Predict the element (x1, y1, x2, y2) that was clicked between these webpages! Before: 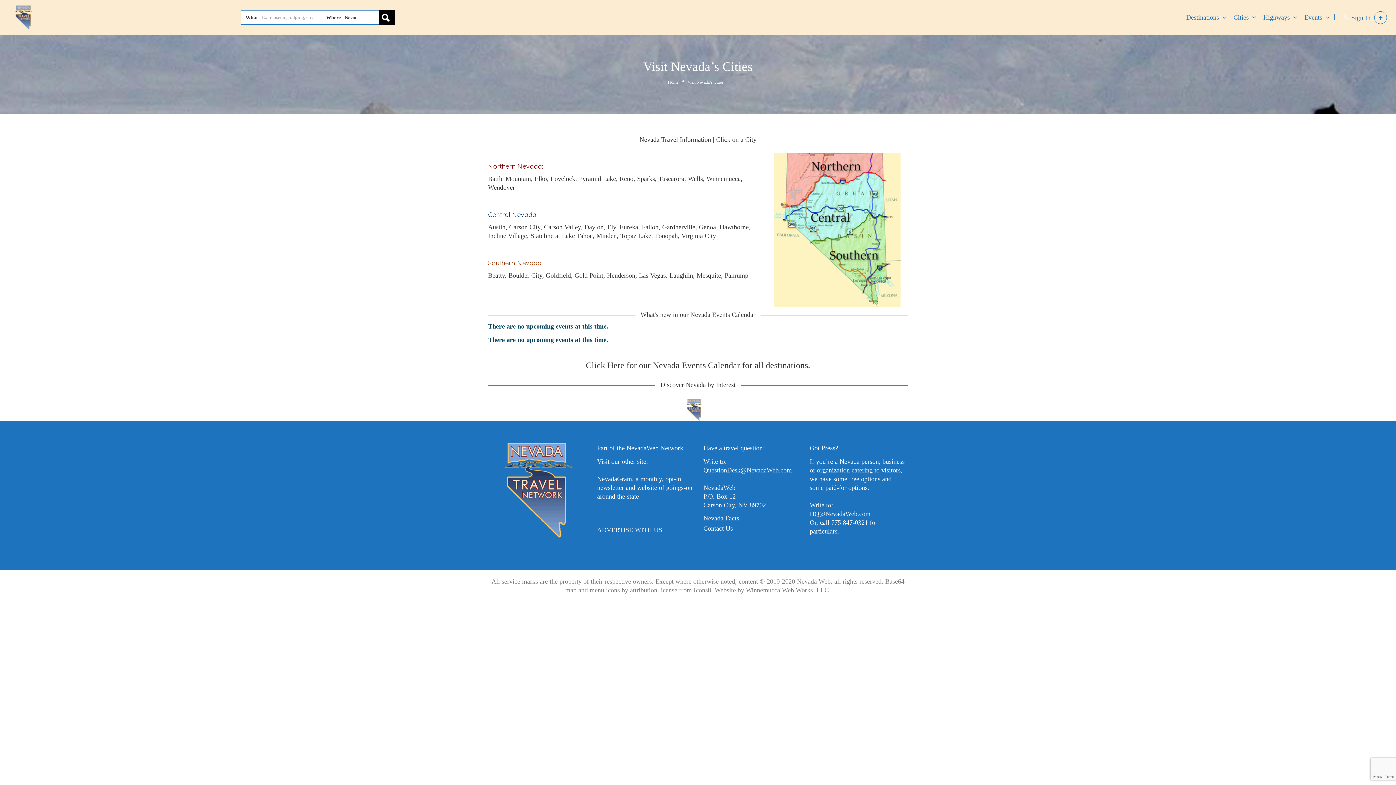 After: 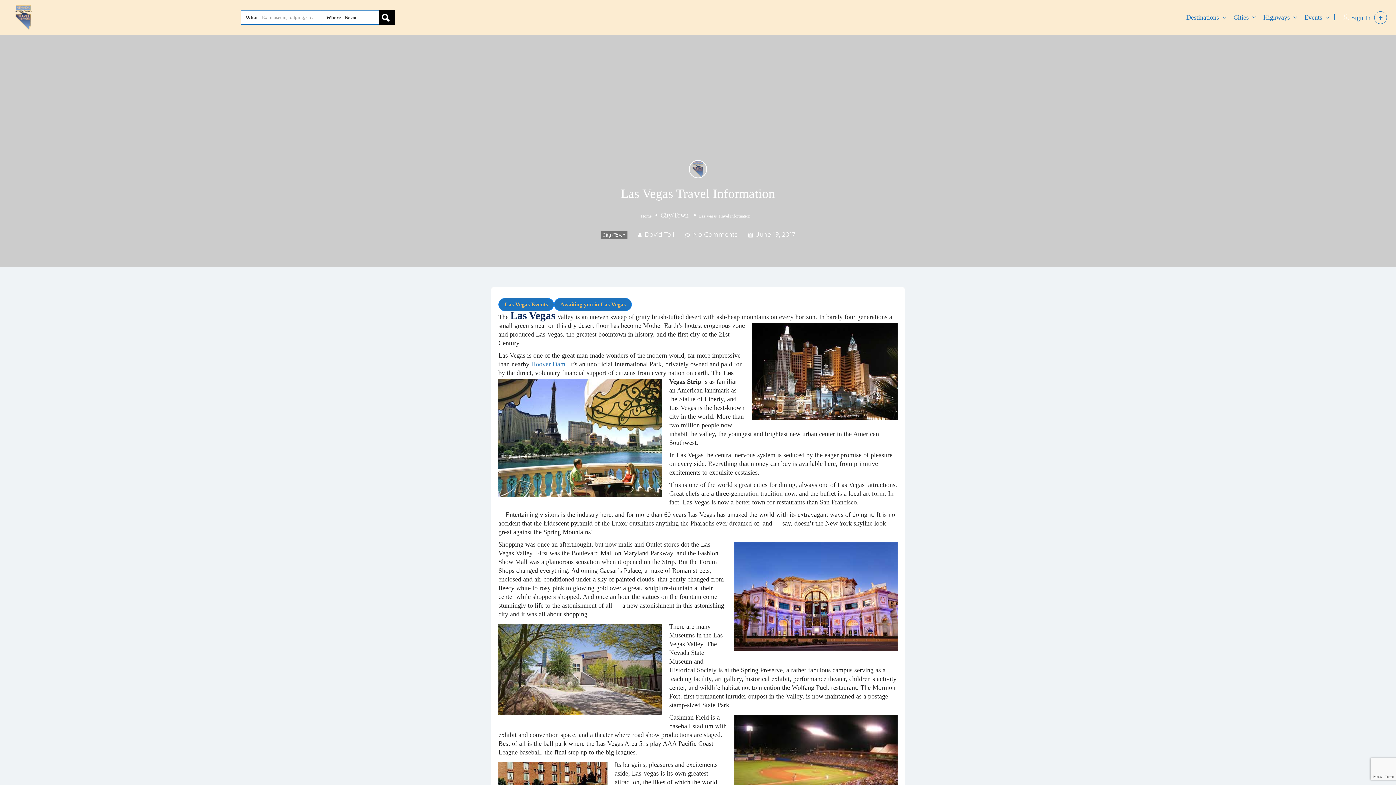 Action: label: Las Vegas bbox: (639, 272, 666, 279)